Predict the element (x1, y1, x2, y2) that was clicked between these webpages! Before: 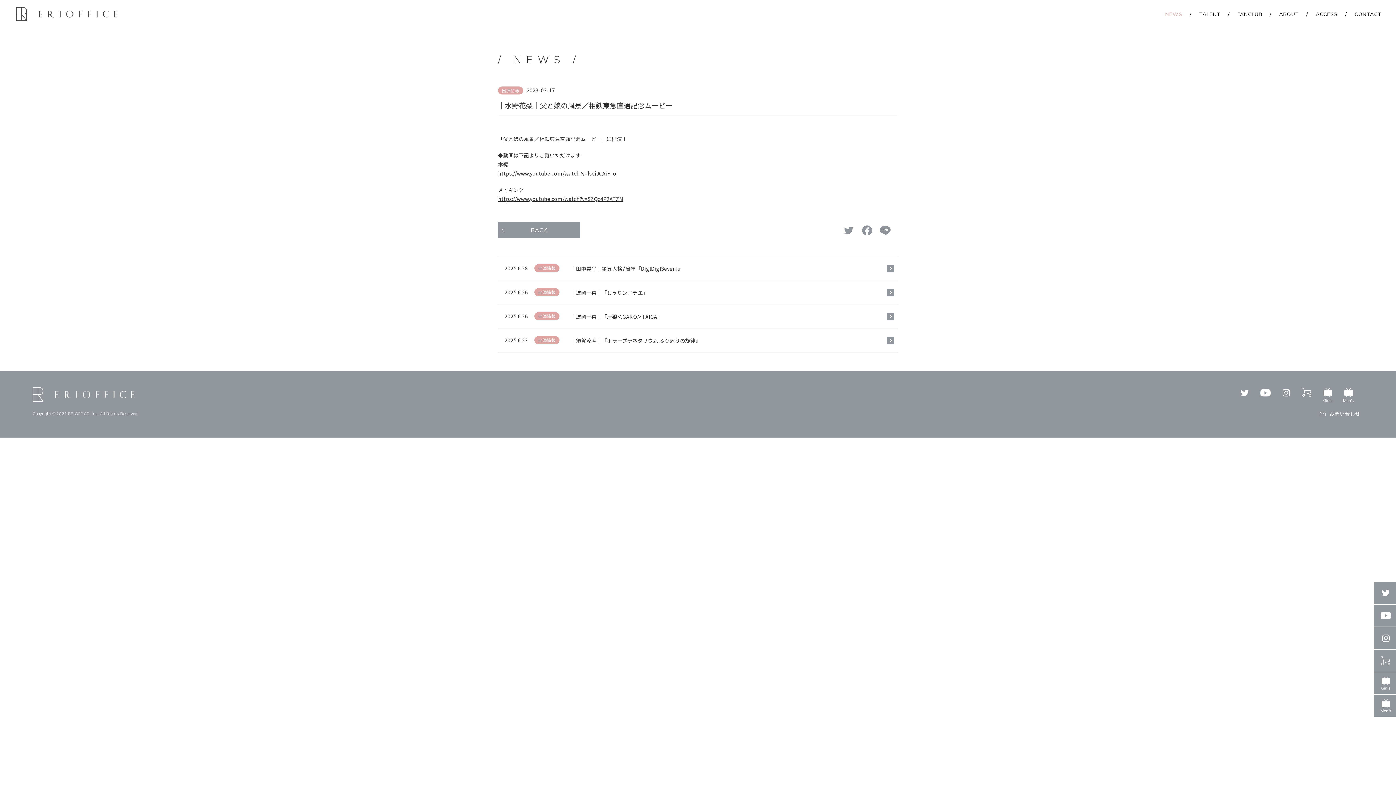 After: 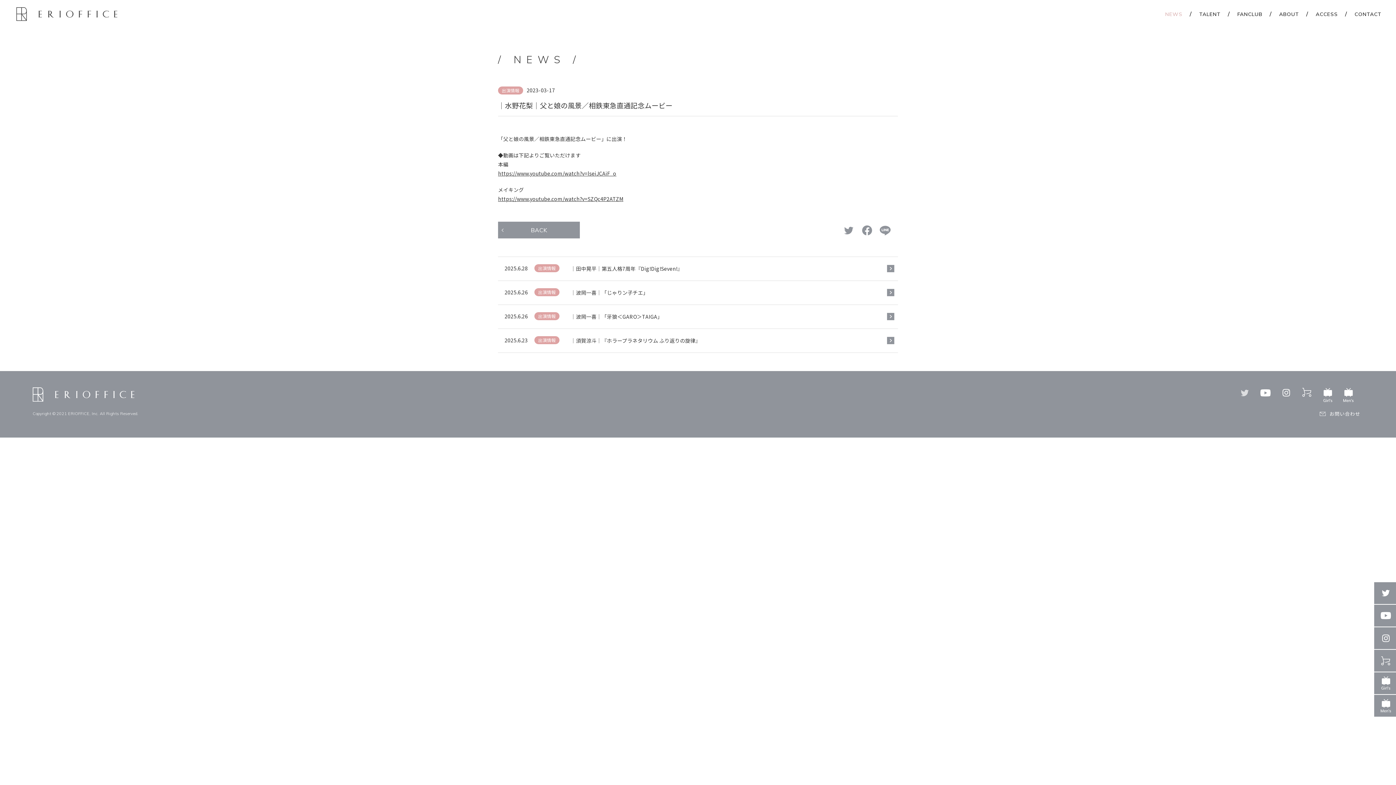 Action: bbox: (1239, 386, 1250, 392)